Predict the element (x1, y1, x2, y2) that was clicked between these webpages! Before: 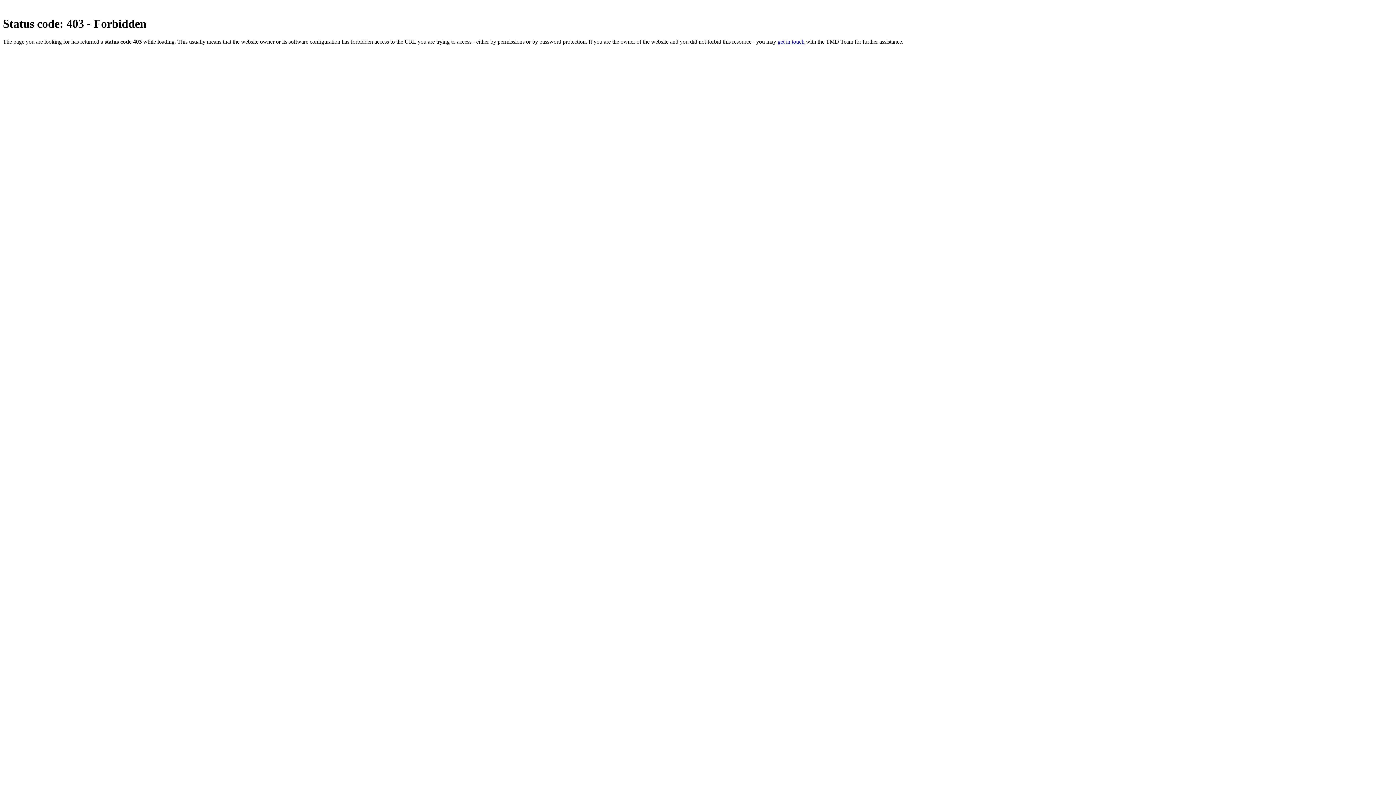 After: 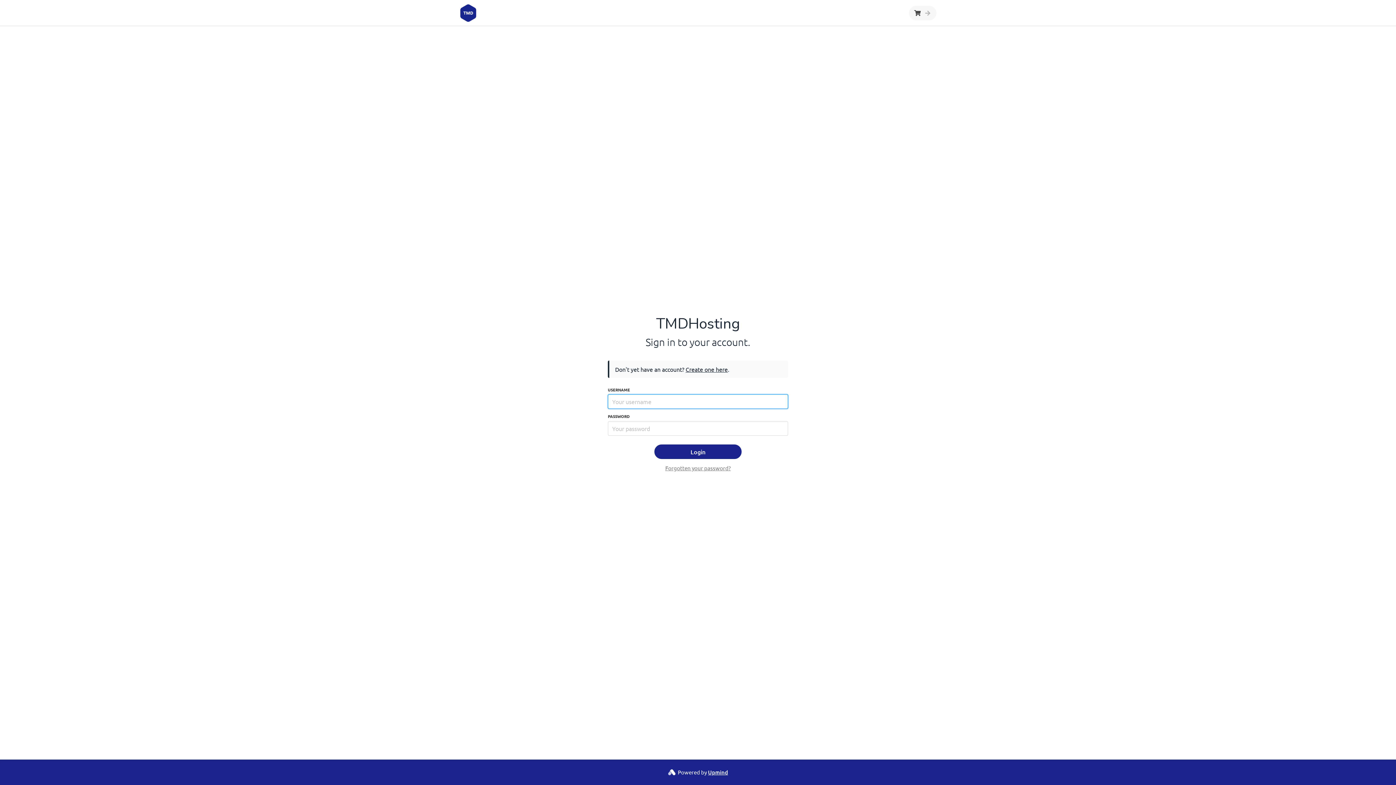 Action: label: get in touch bbox: (777, 38, 804, 44)